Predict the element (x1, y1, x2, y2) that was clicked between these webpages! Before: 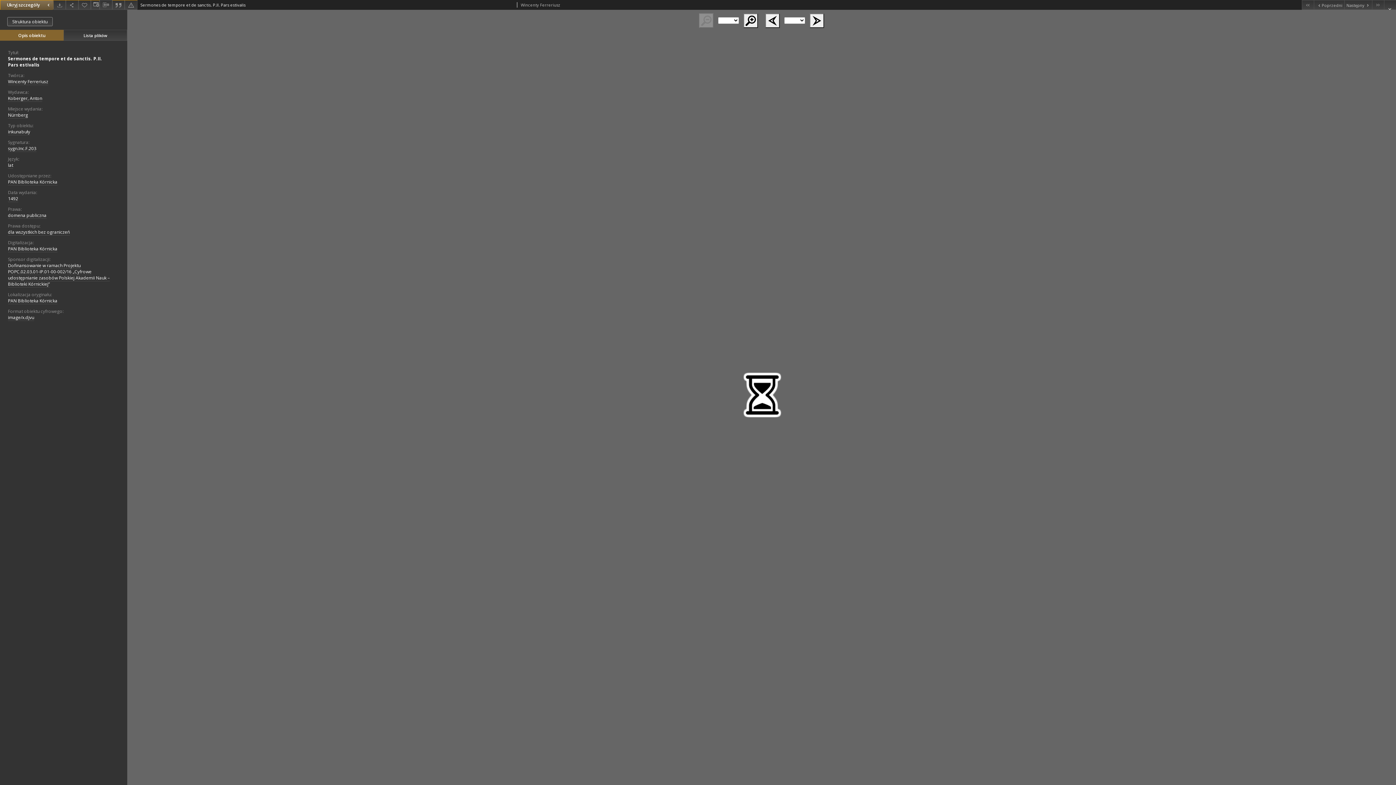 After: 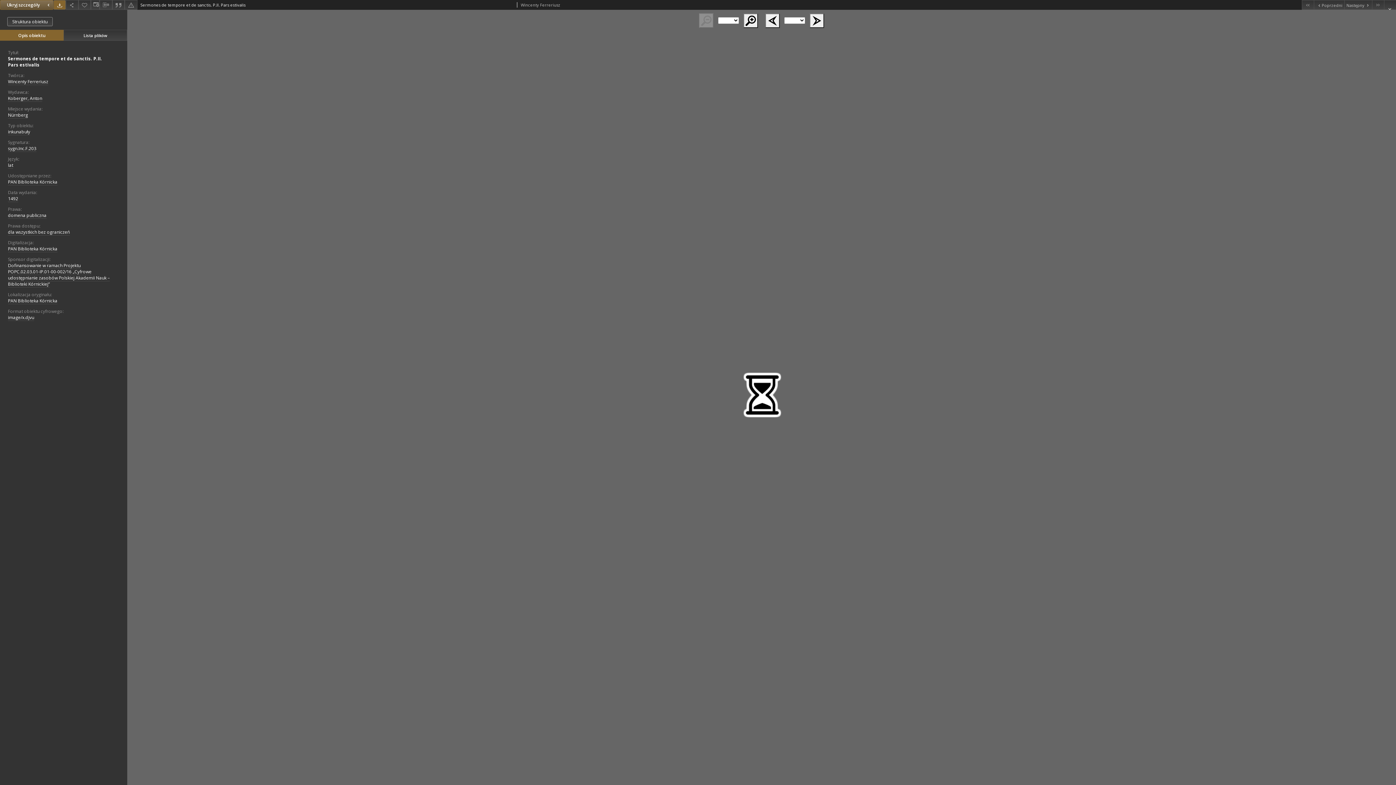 Action: bbox: (53, 0, 65, 9) label: Pobierz